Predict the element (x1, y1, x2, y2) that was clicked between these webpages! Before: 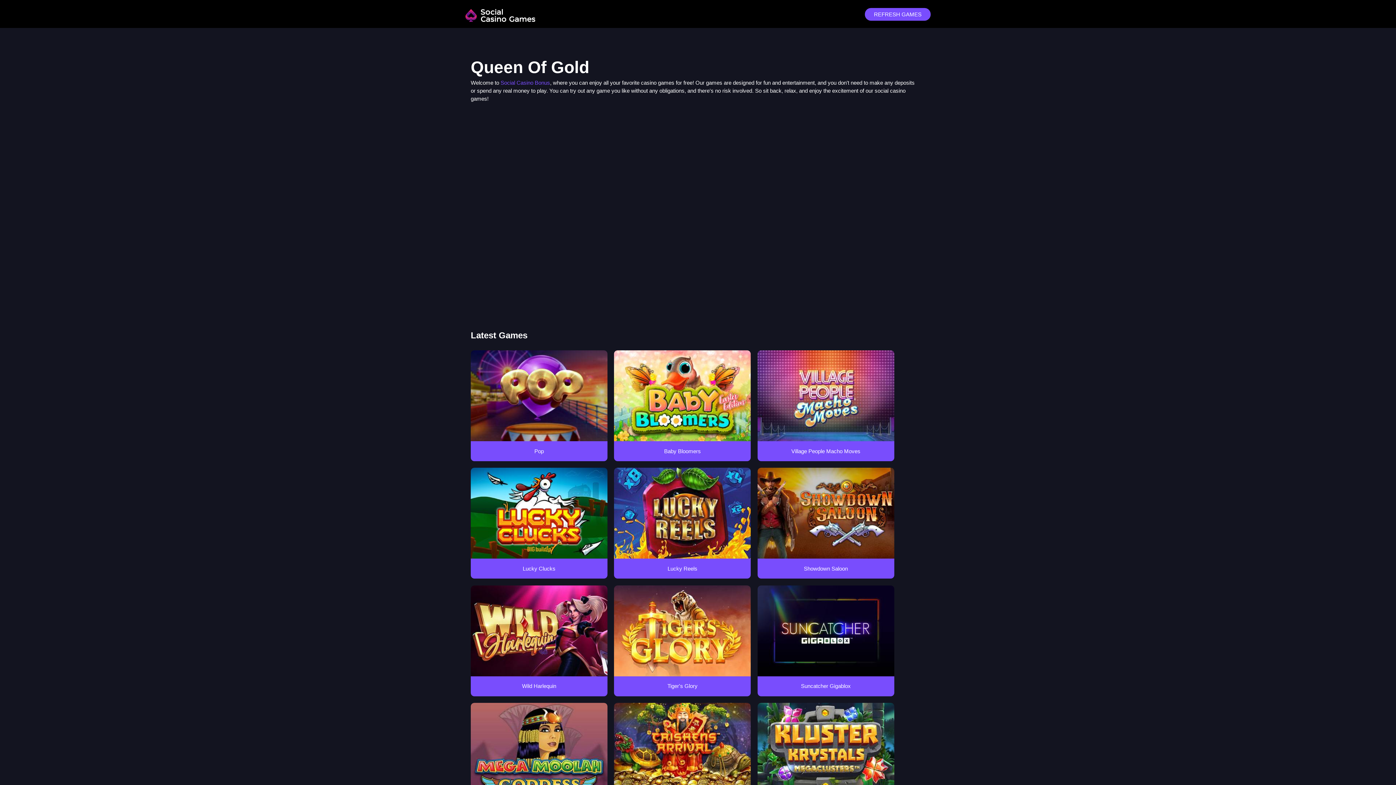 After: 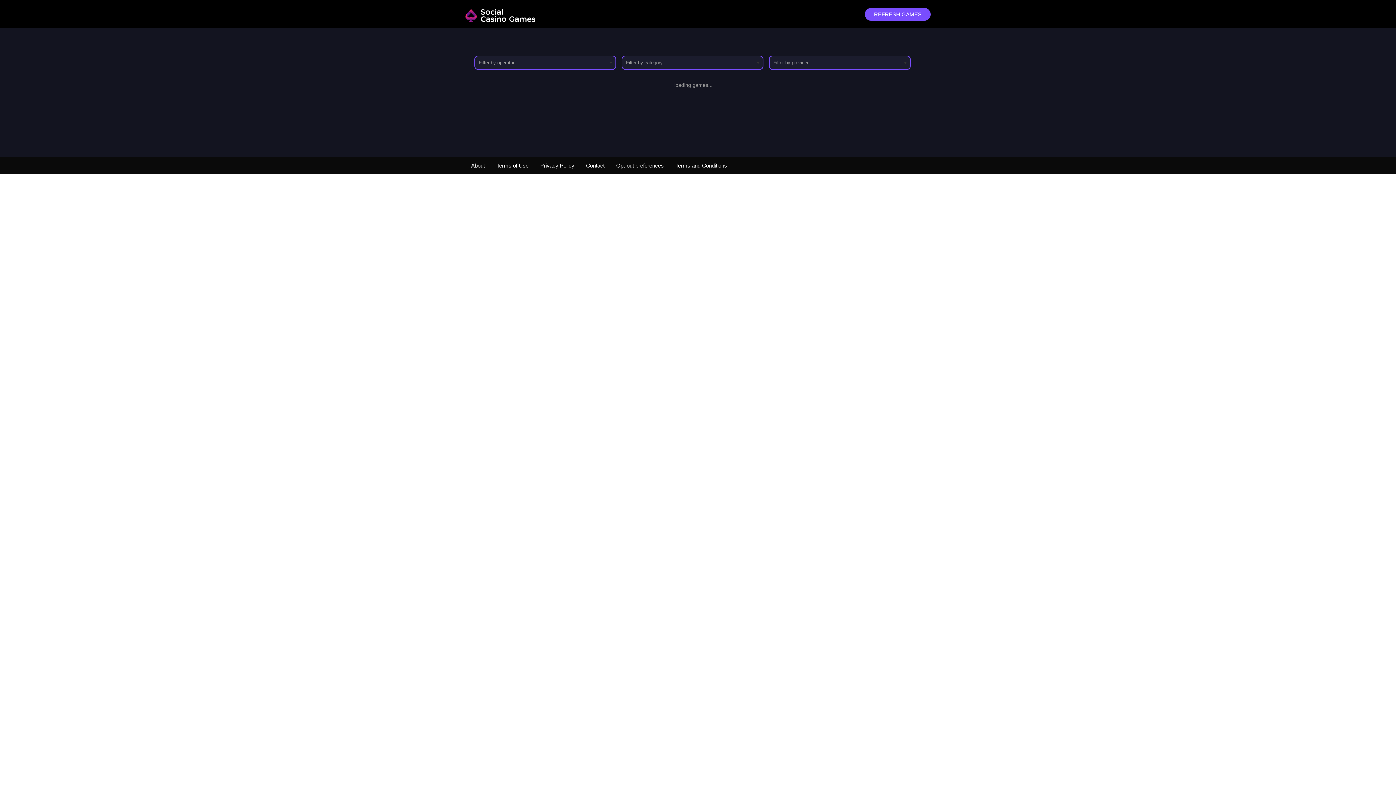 Action: label: REFRESH GAMES bbox: (865, 8, 930, 20)